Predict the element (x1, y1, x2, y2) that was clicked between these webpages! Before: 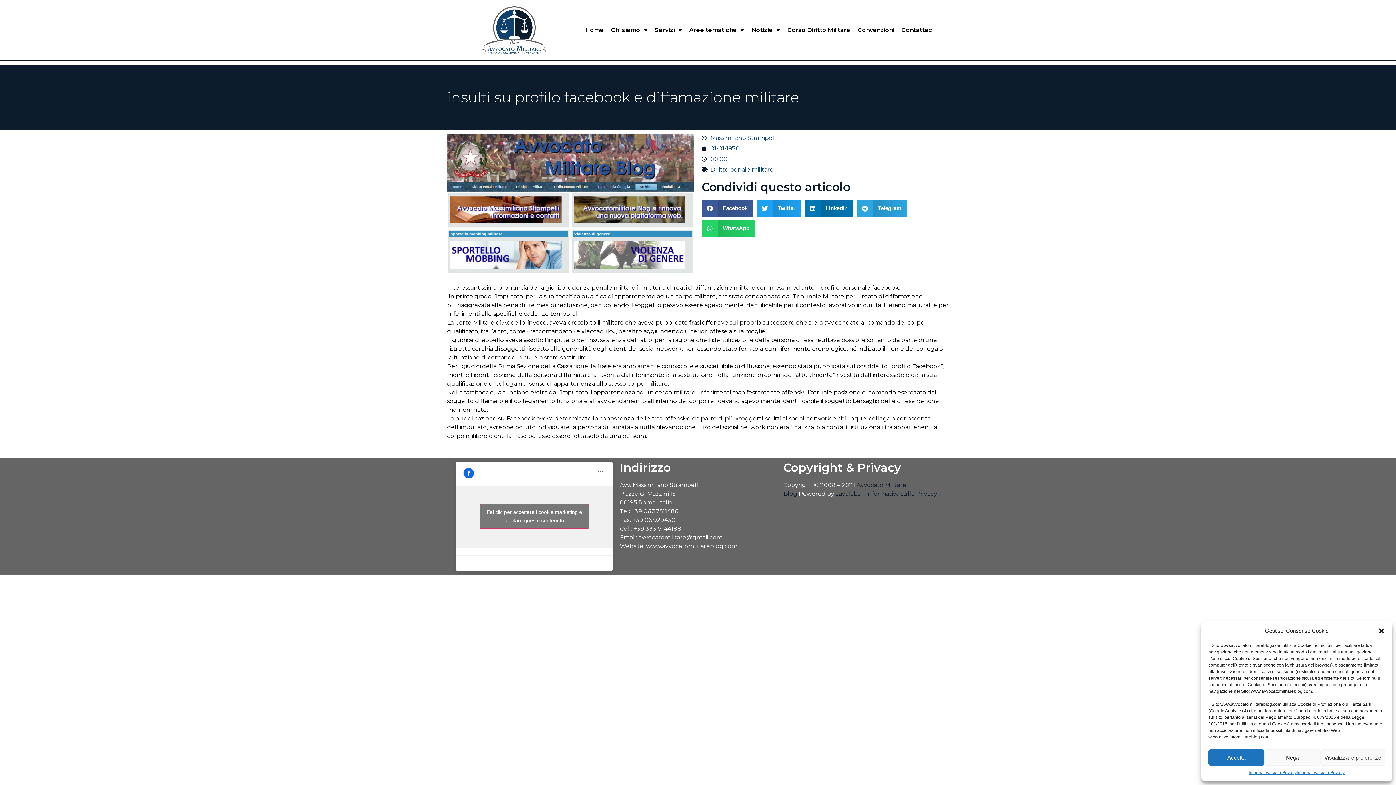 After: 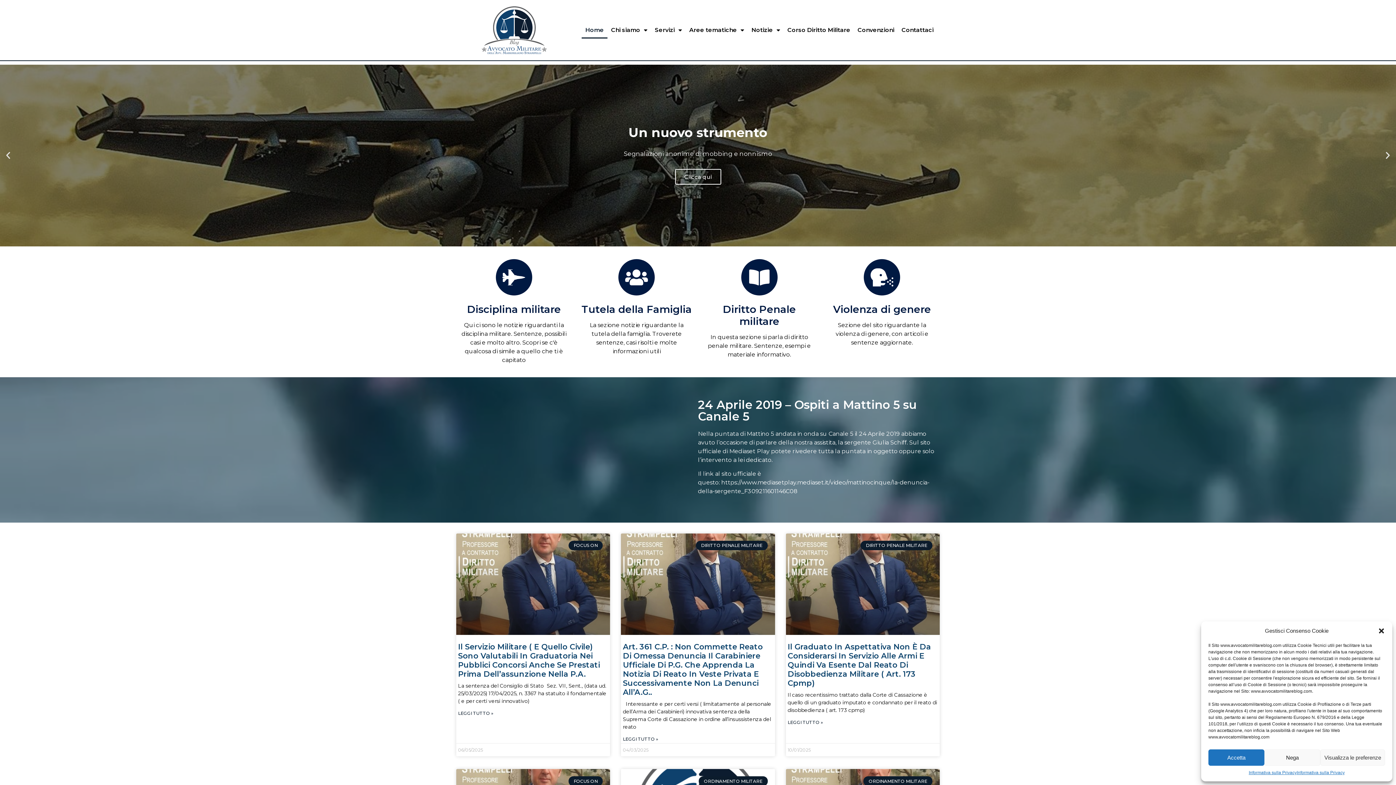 Action: label: Massimiliano Strampelli bbox: (701, 133, 777, 142)